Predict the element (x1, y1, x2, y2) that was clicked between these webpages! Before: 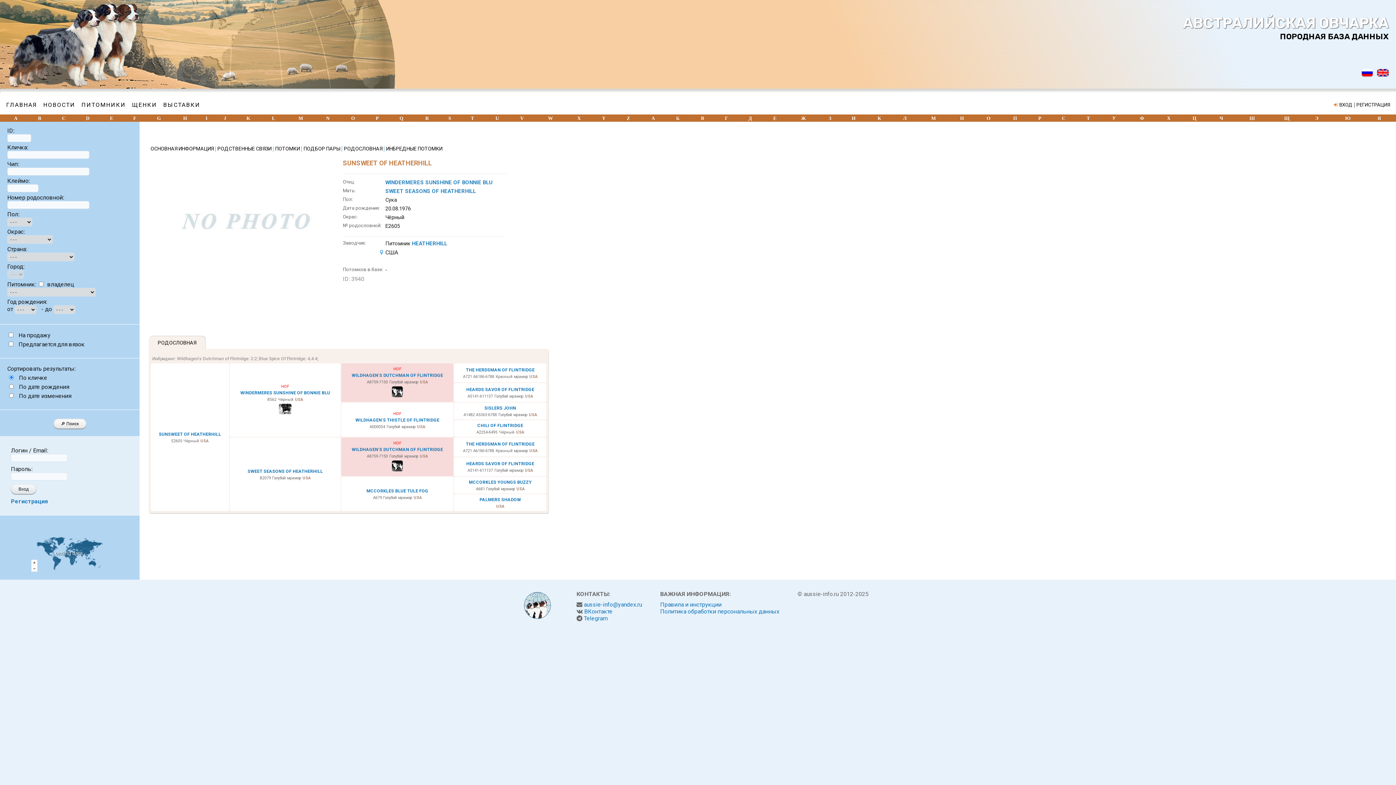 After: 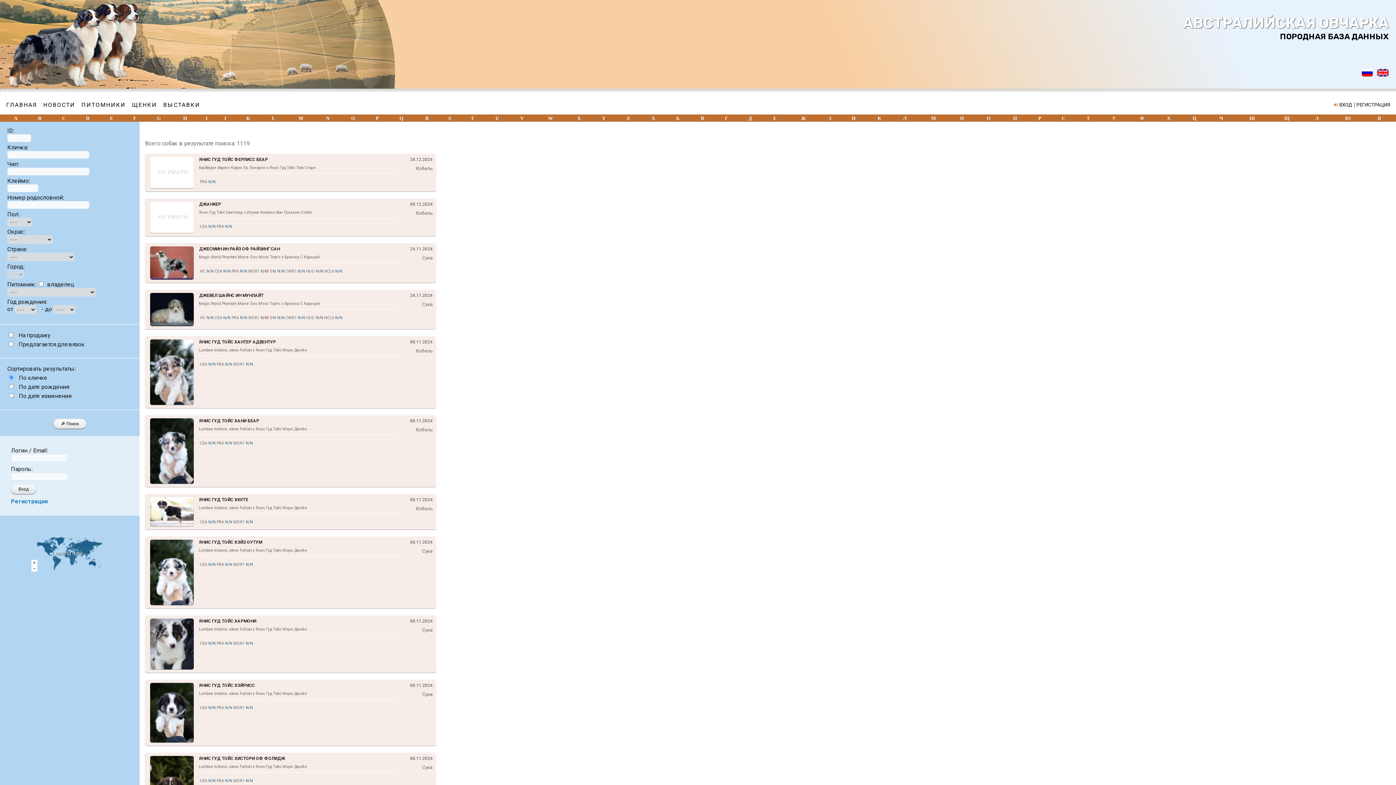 Action: label: J bbox: (223, 115, 226, 121)